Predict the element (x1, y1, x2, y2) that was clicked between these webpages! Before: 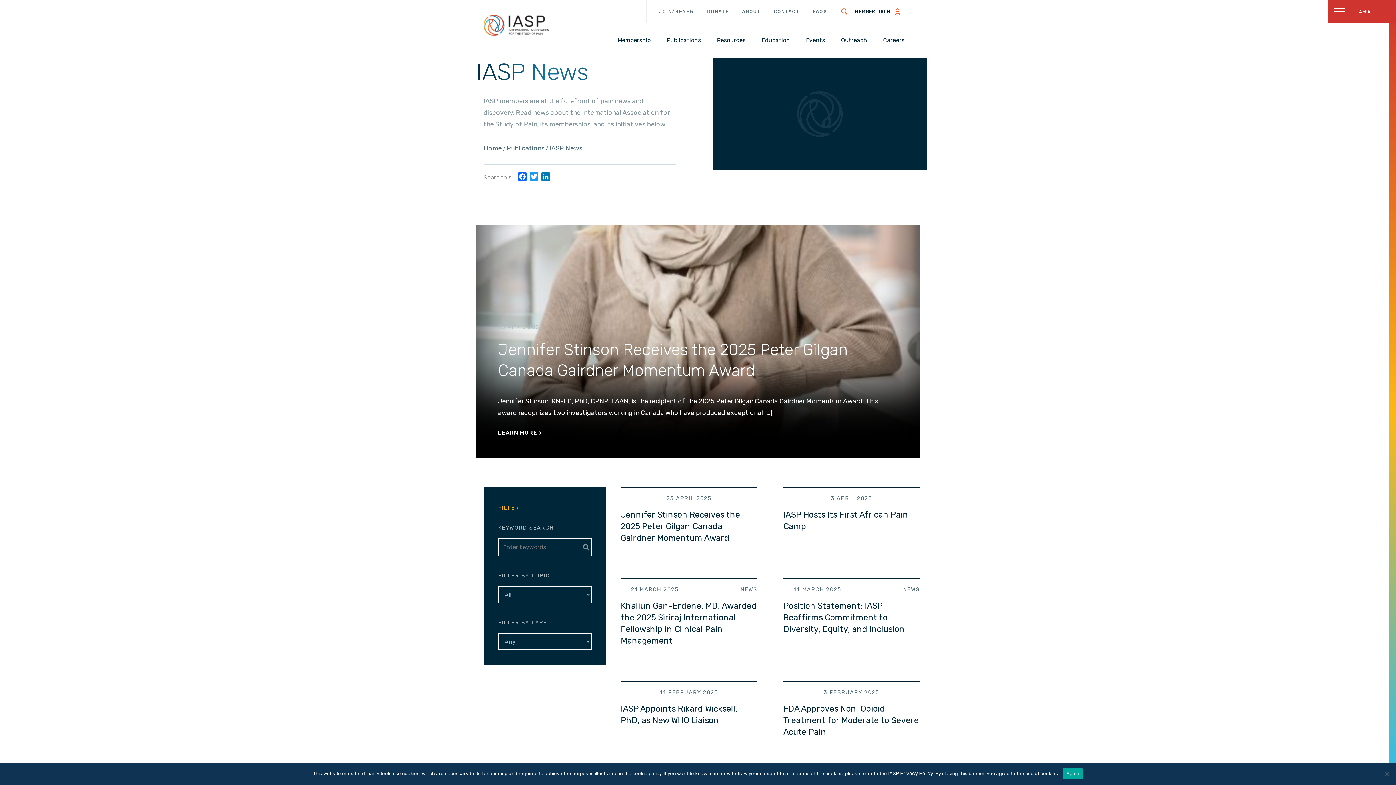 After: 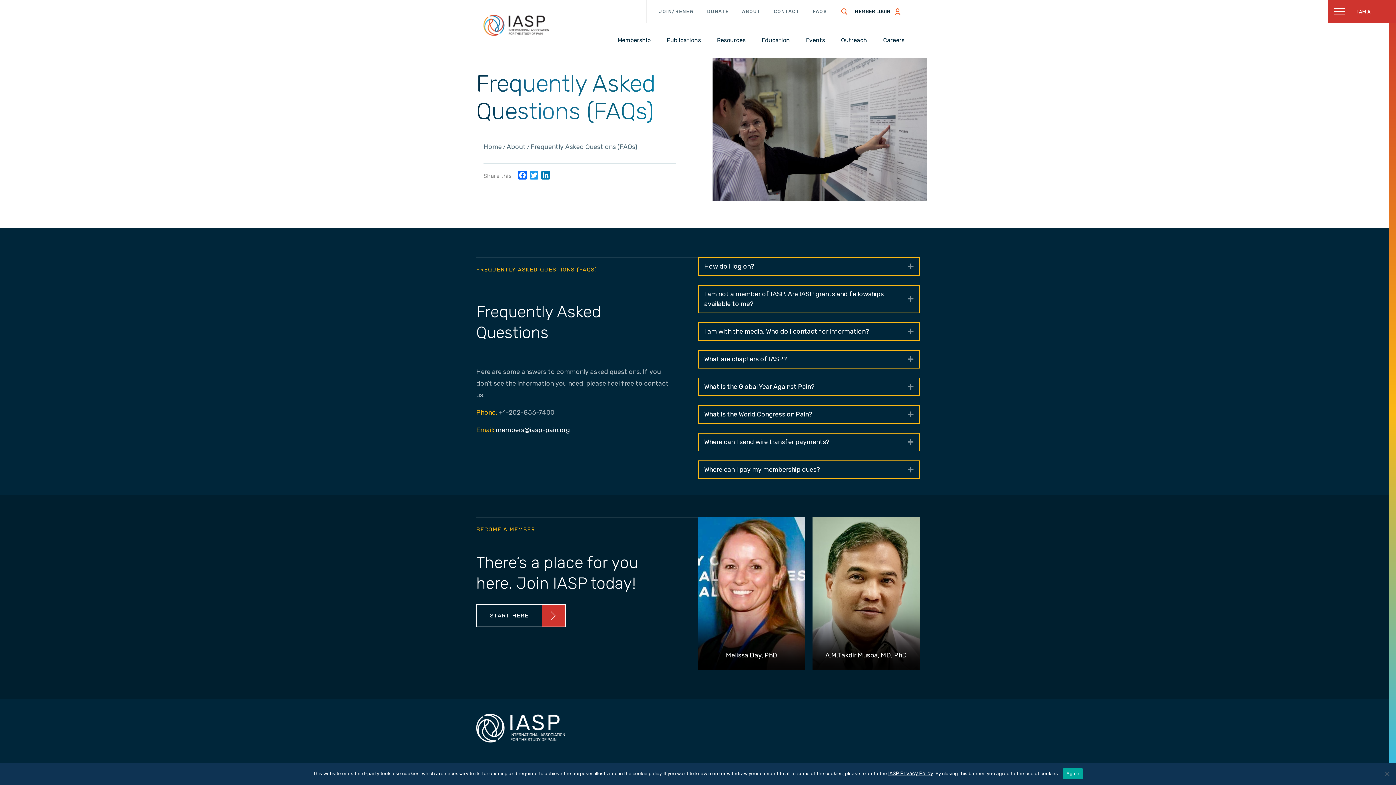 Action: bbox: (810, 6, 830, 16) label: FAQS